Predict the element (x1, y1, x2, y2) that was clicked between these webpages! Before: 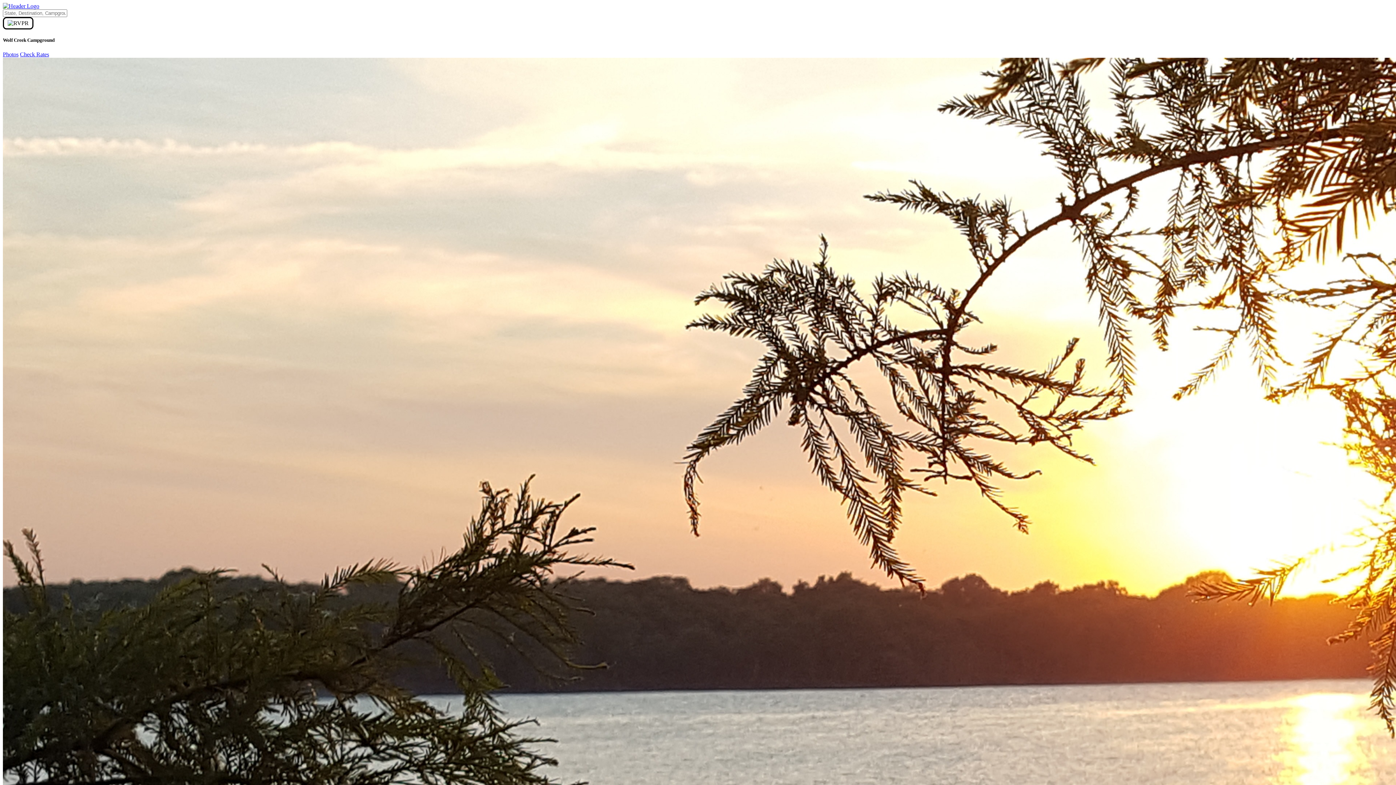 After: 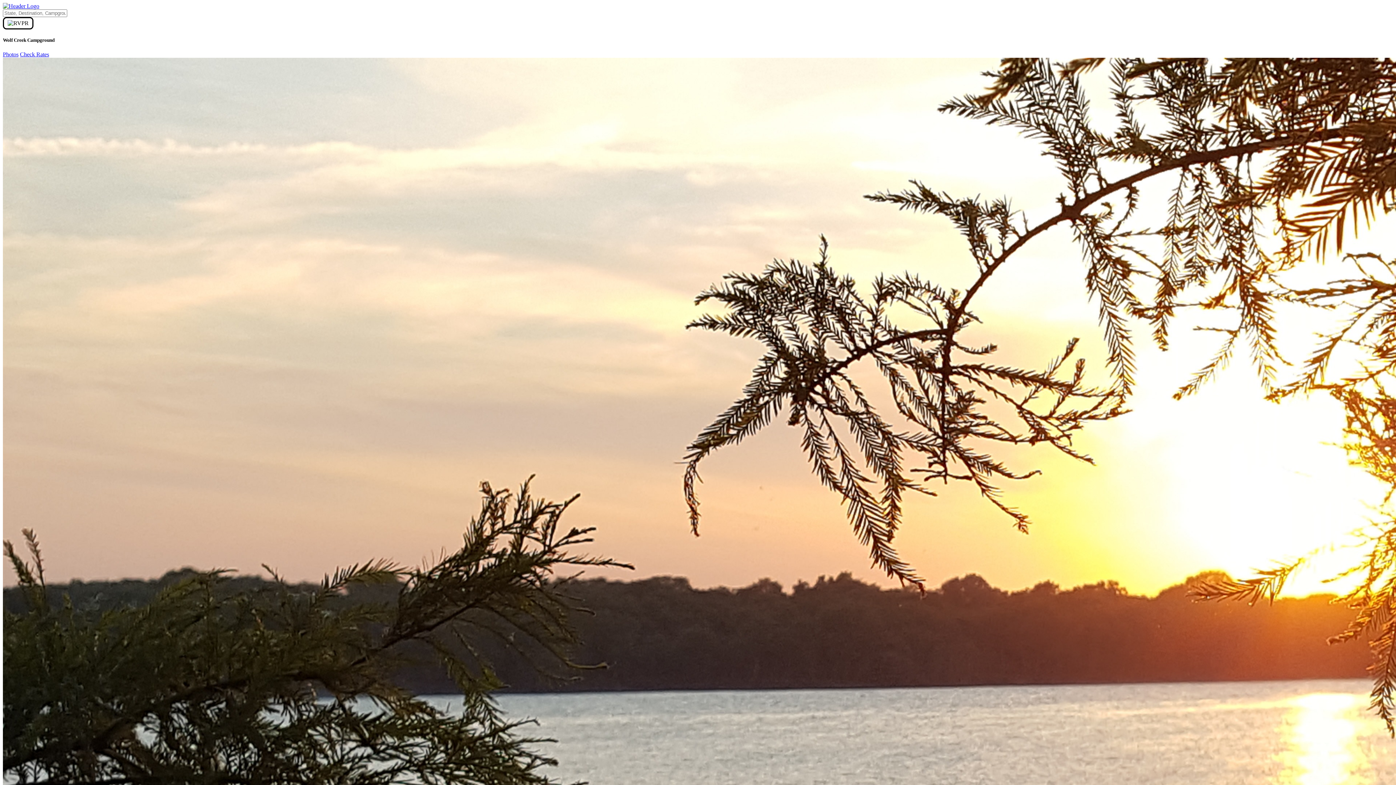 Action: label: Photos bbox: (2, 51, 18, 57)